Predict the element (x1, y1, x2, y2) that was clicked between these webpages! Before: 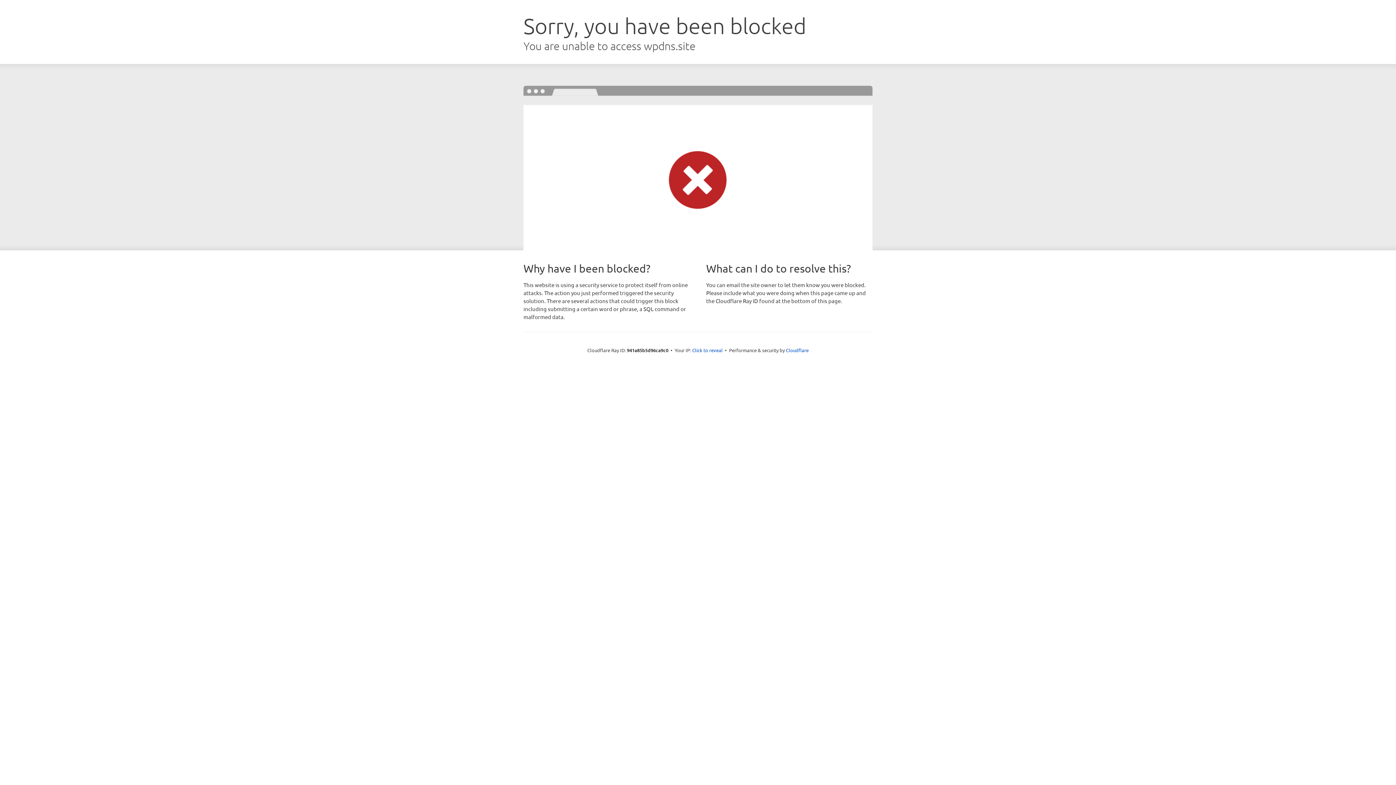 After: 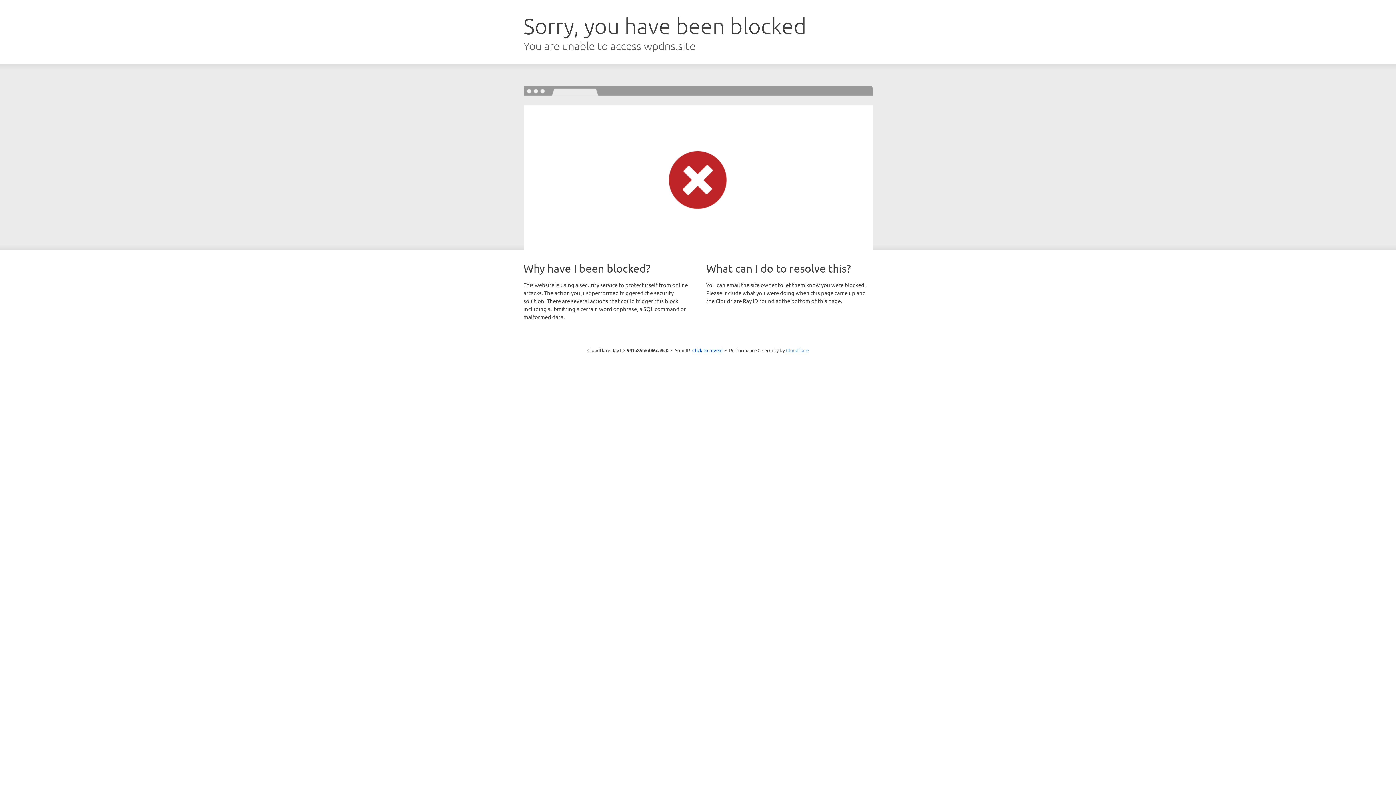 Action: bbox: (786, 347, 808, 353) label: Cloudflare